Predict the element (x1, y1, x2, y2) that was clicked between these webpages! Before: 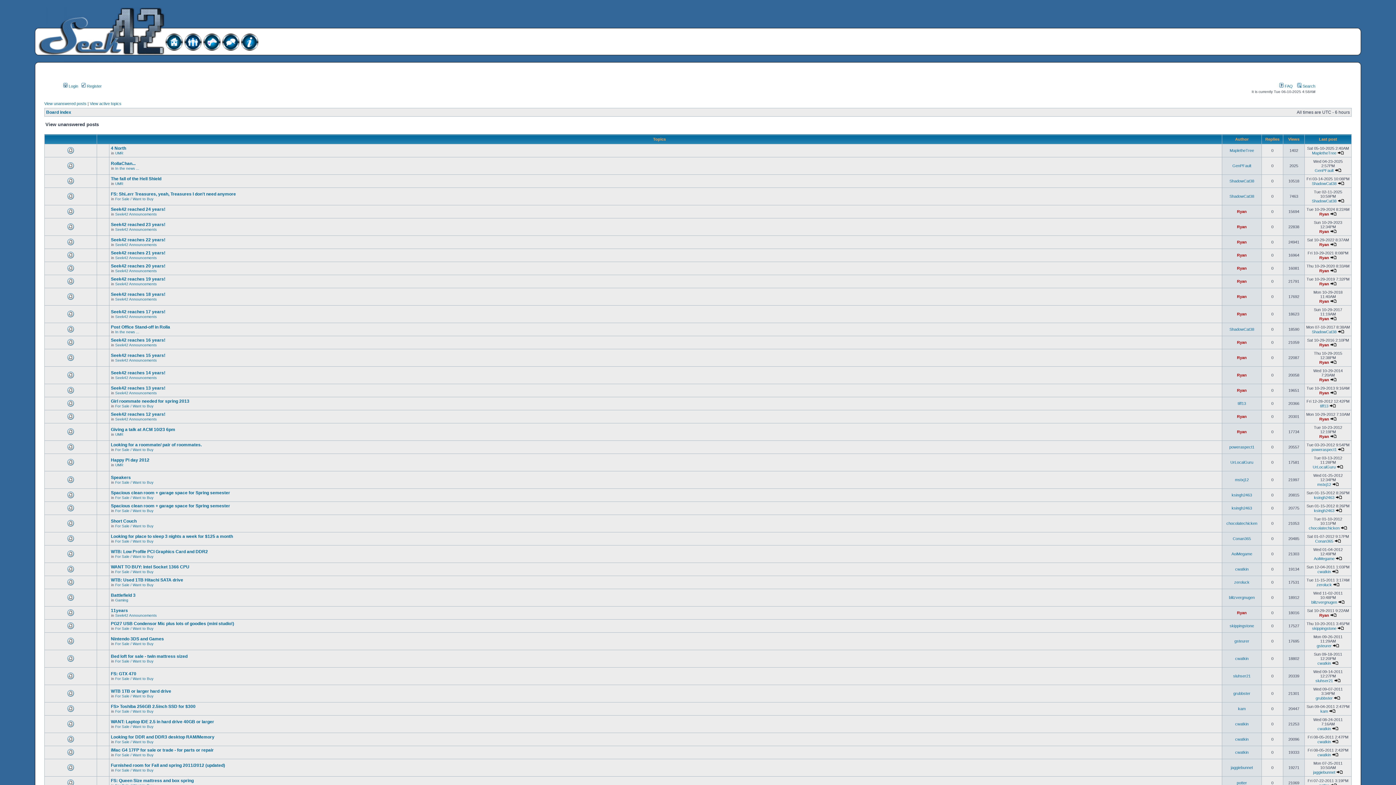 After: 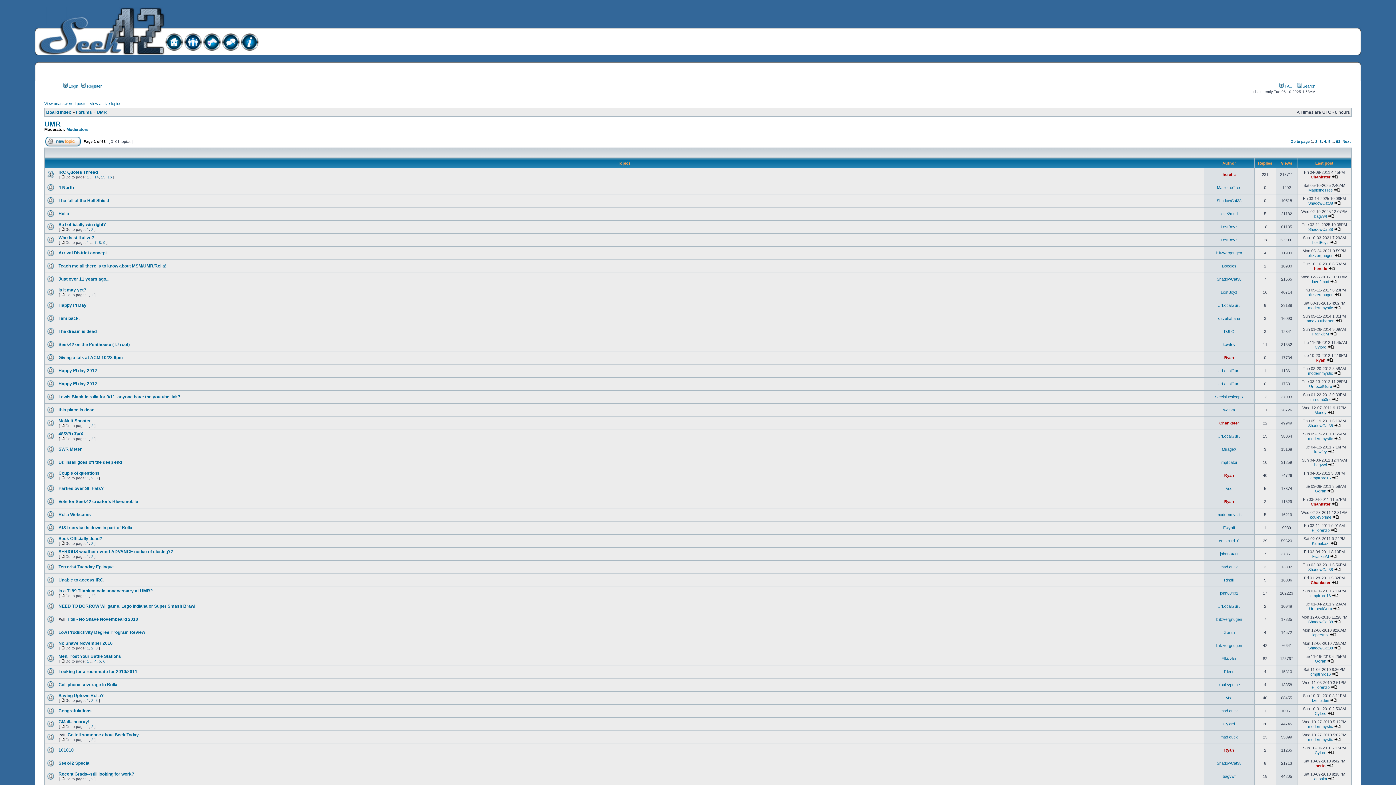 Action: bbox: (115, 432, 123, 436) label: UMR